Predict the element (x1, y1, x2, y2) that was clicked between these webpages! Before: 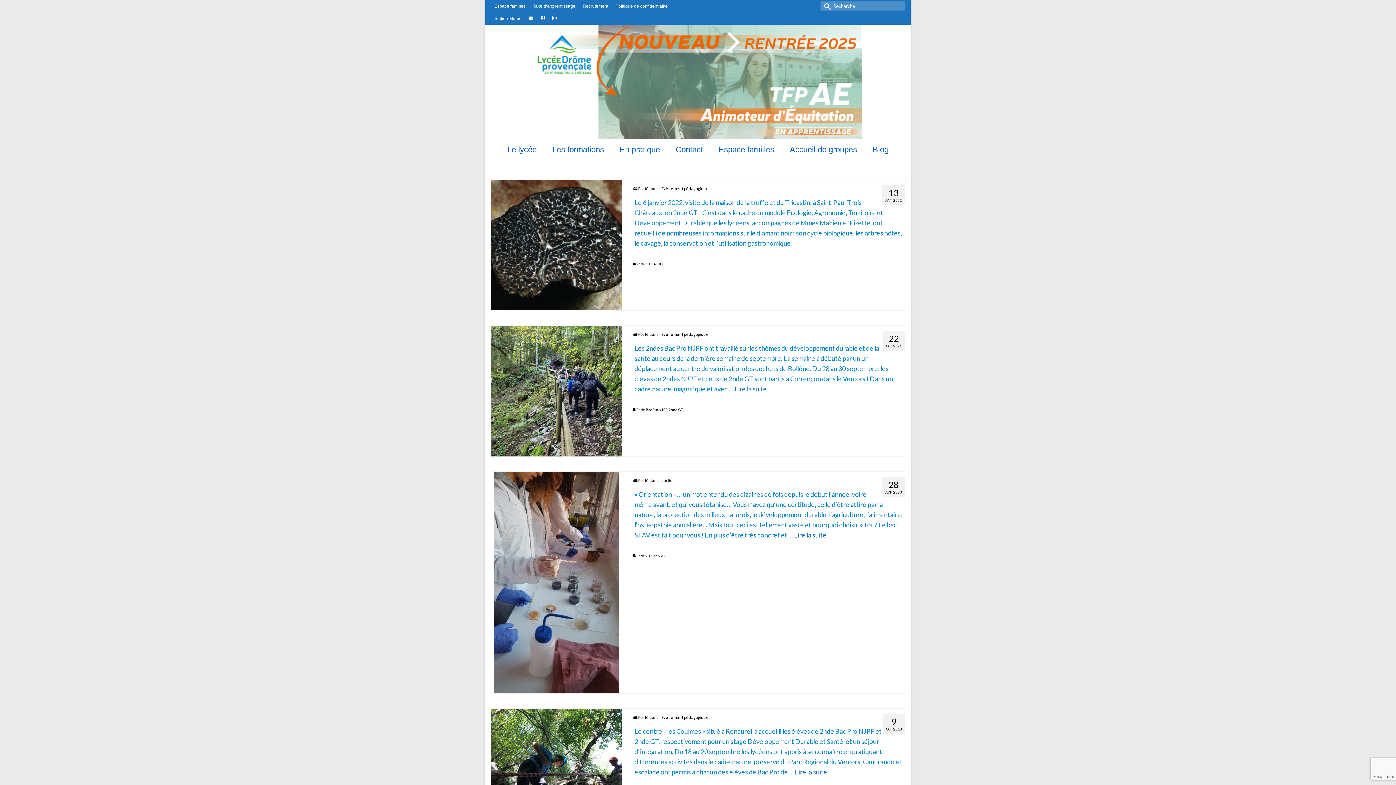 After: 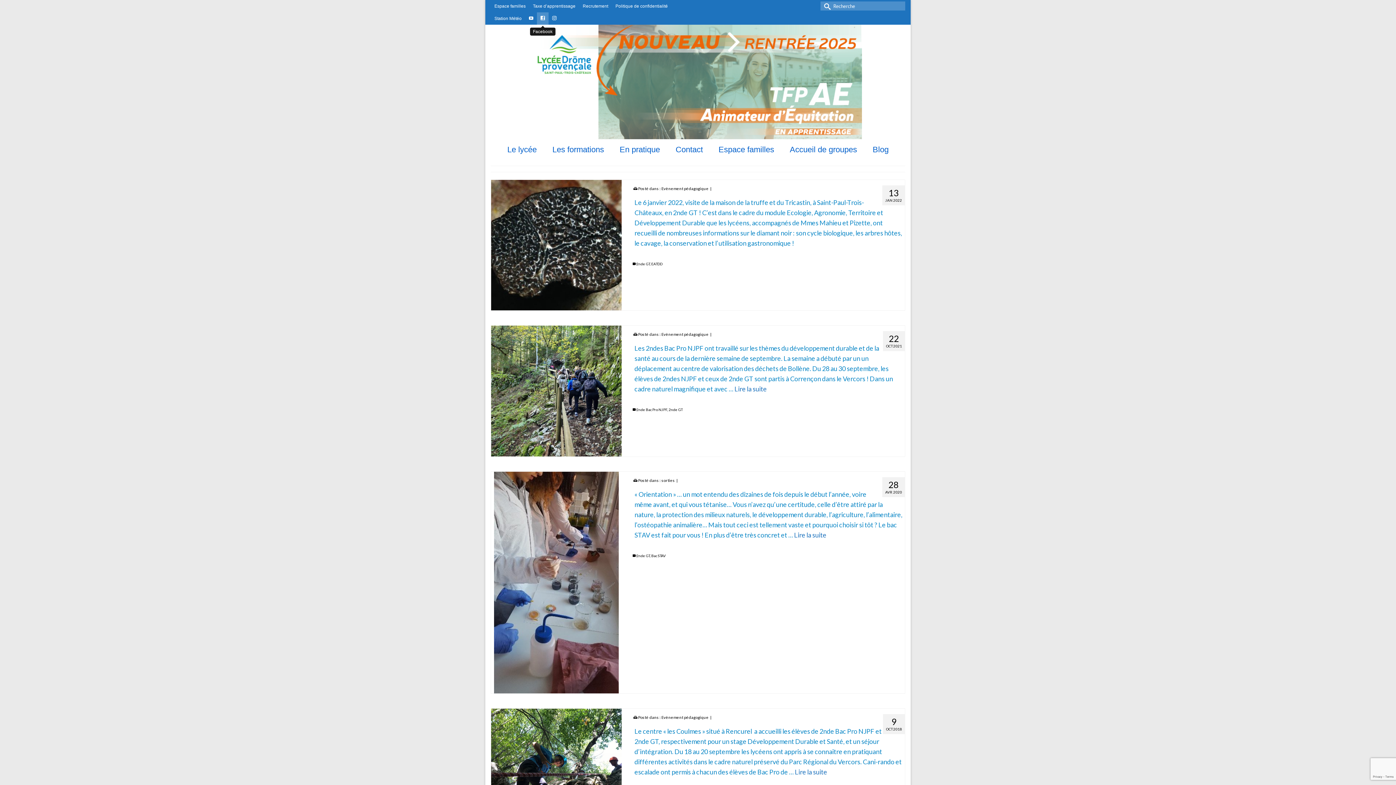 Action: bbox: (537, 12, 548, 24)